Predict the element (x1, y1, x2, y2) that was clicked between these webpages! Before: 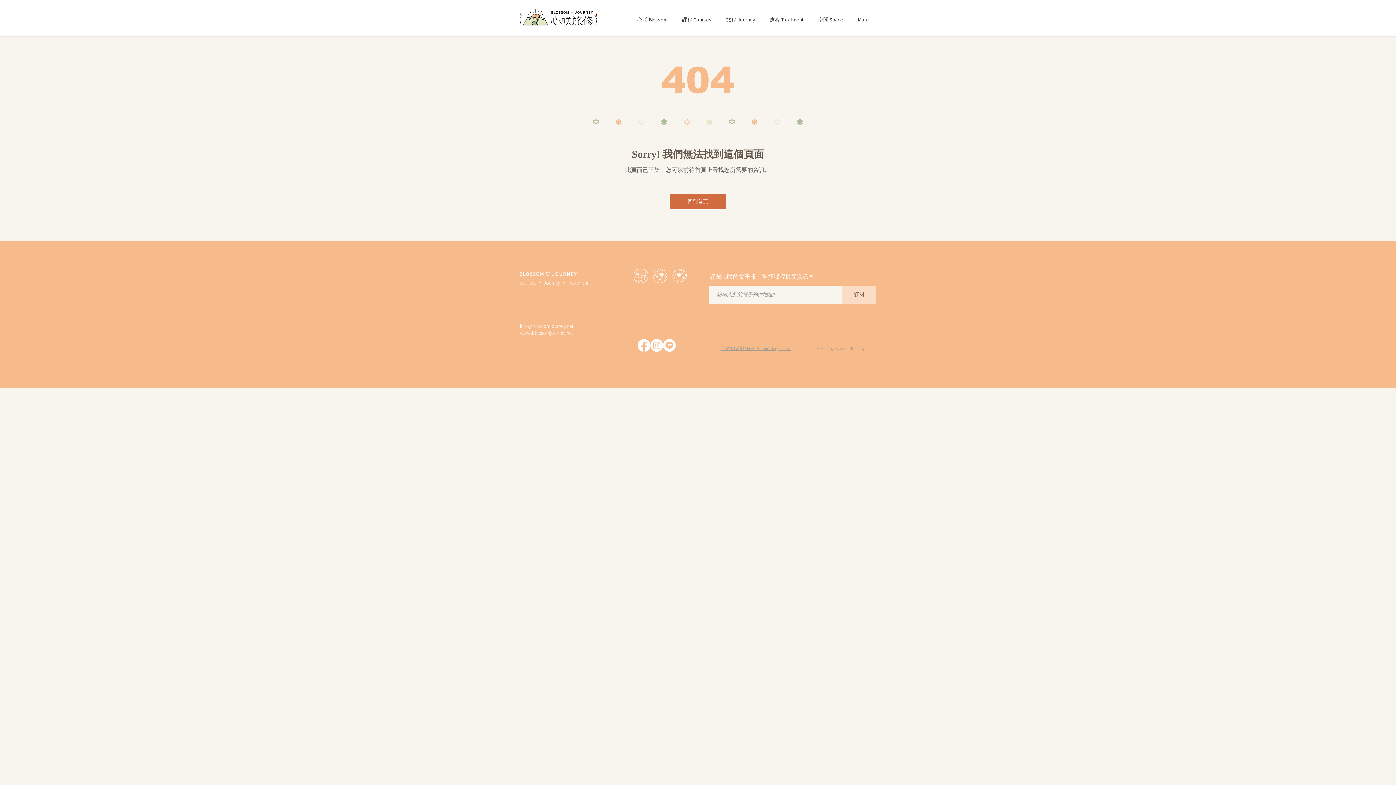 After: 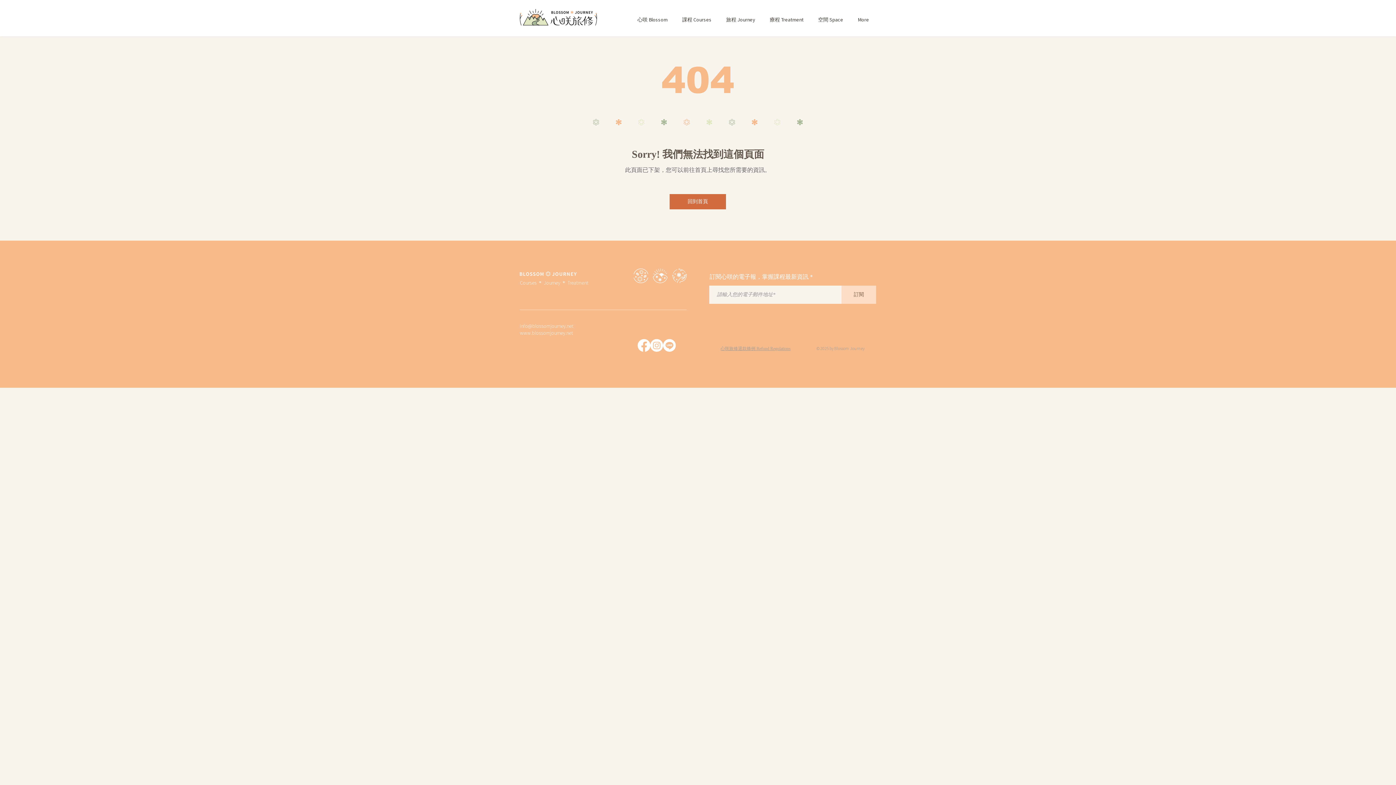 Action: label: info@blossomjourney.net bbox: (520, 324, 573, 329)